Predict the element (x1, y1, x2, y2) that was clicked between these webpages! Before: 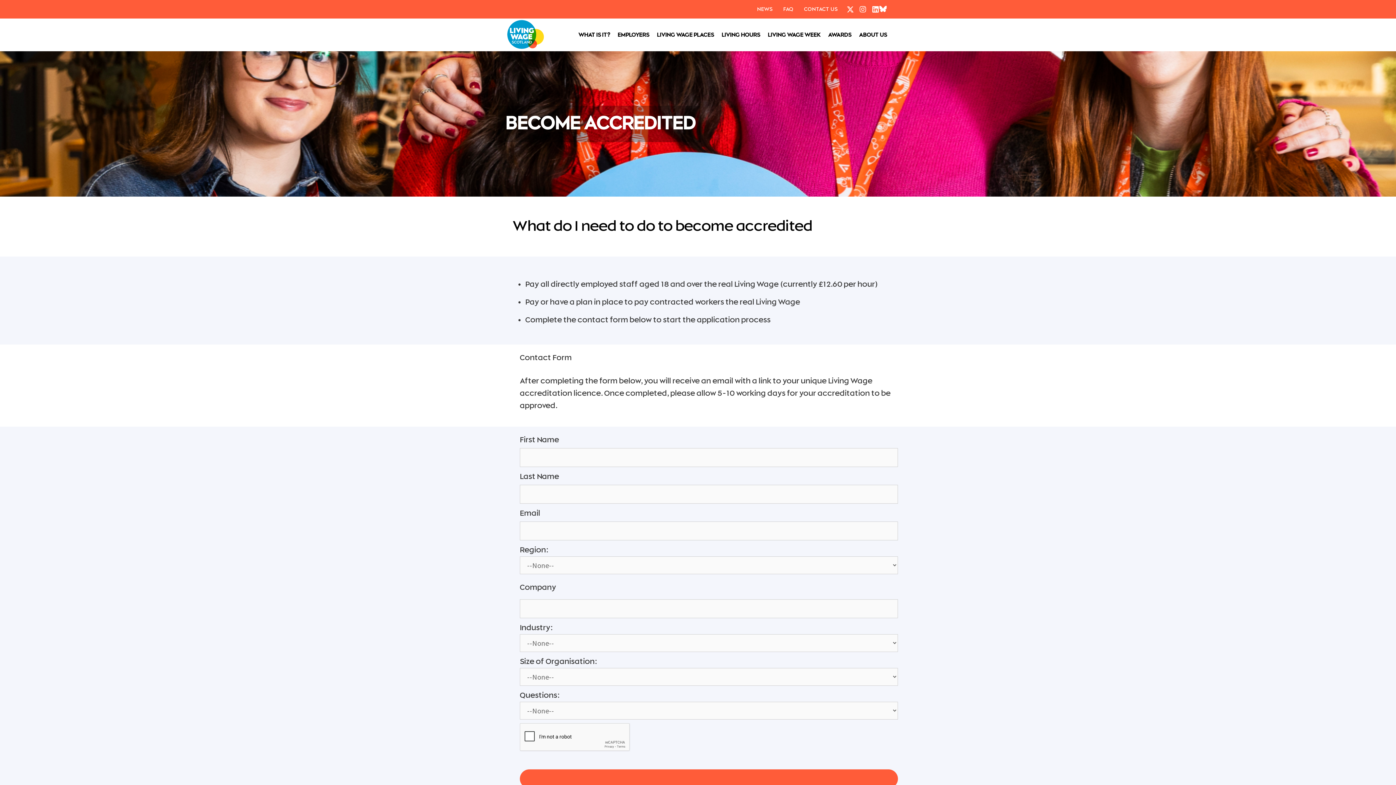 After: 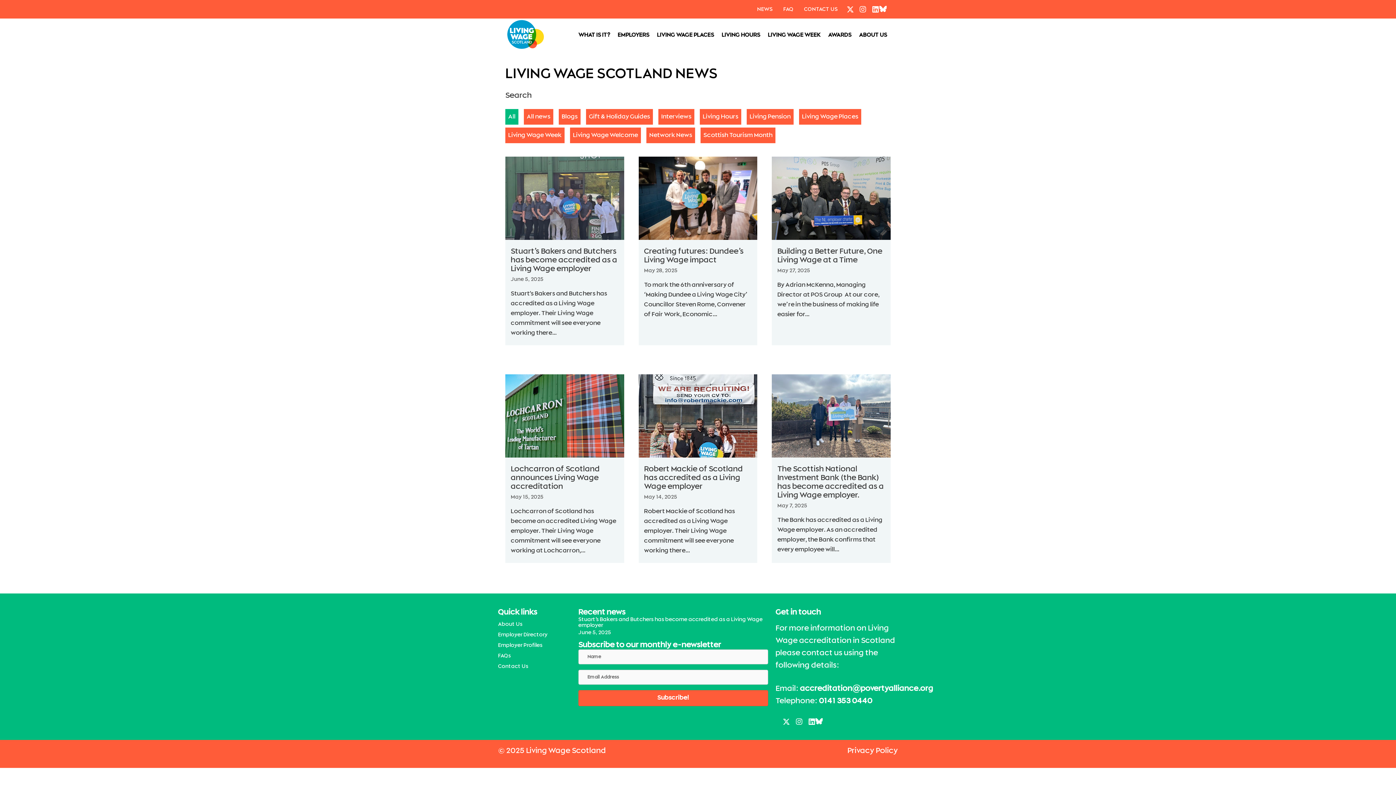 Action: bbox: (752, 0, 778, 18) label: NEWS